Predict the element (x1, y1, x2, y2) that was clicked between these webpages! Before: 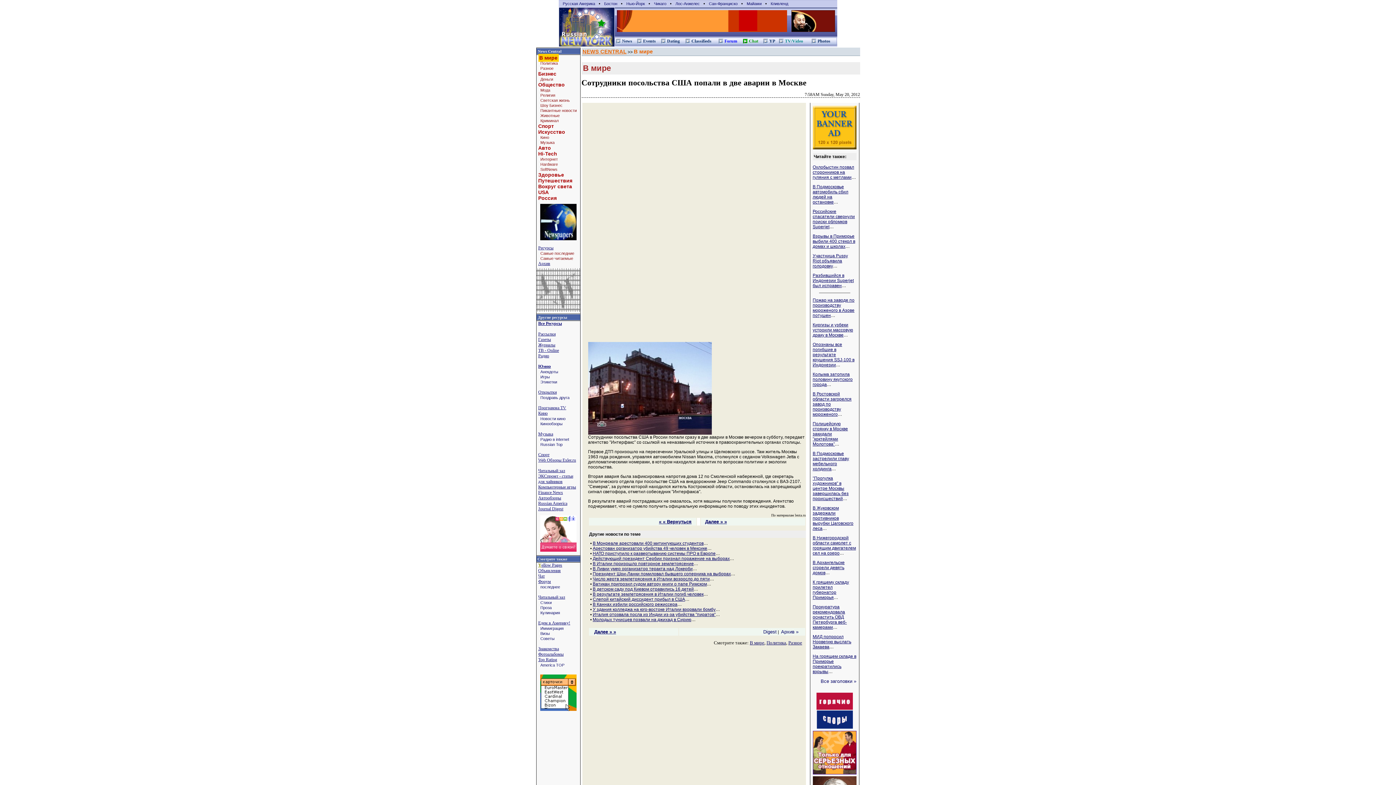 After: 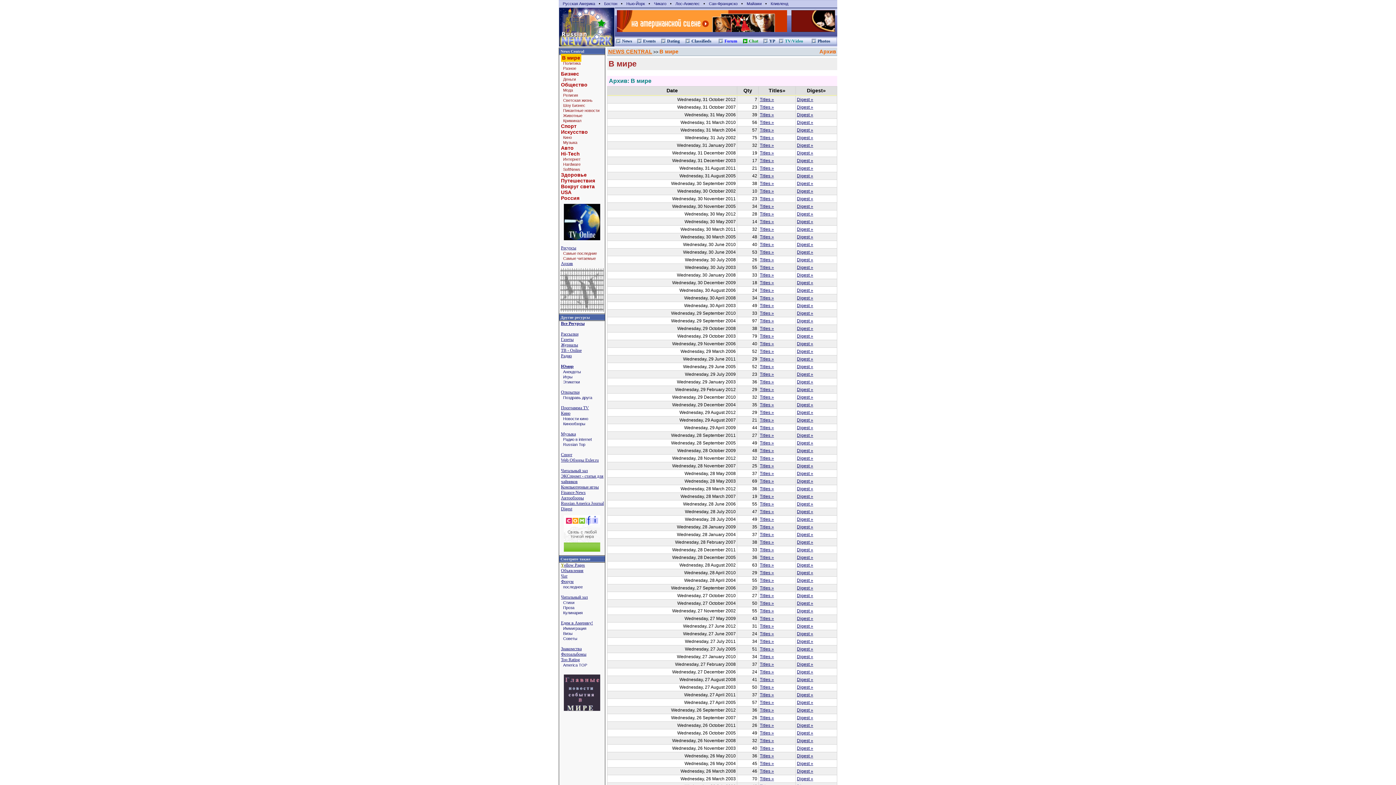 Action: bbox: (780, 628, 799, 636) label: Архив »